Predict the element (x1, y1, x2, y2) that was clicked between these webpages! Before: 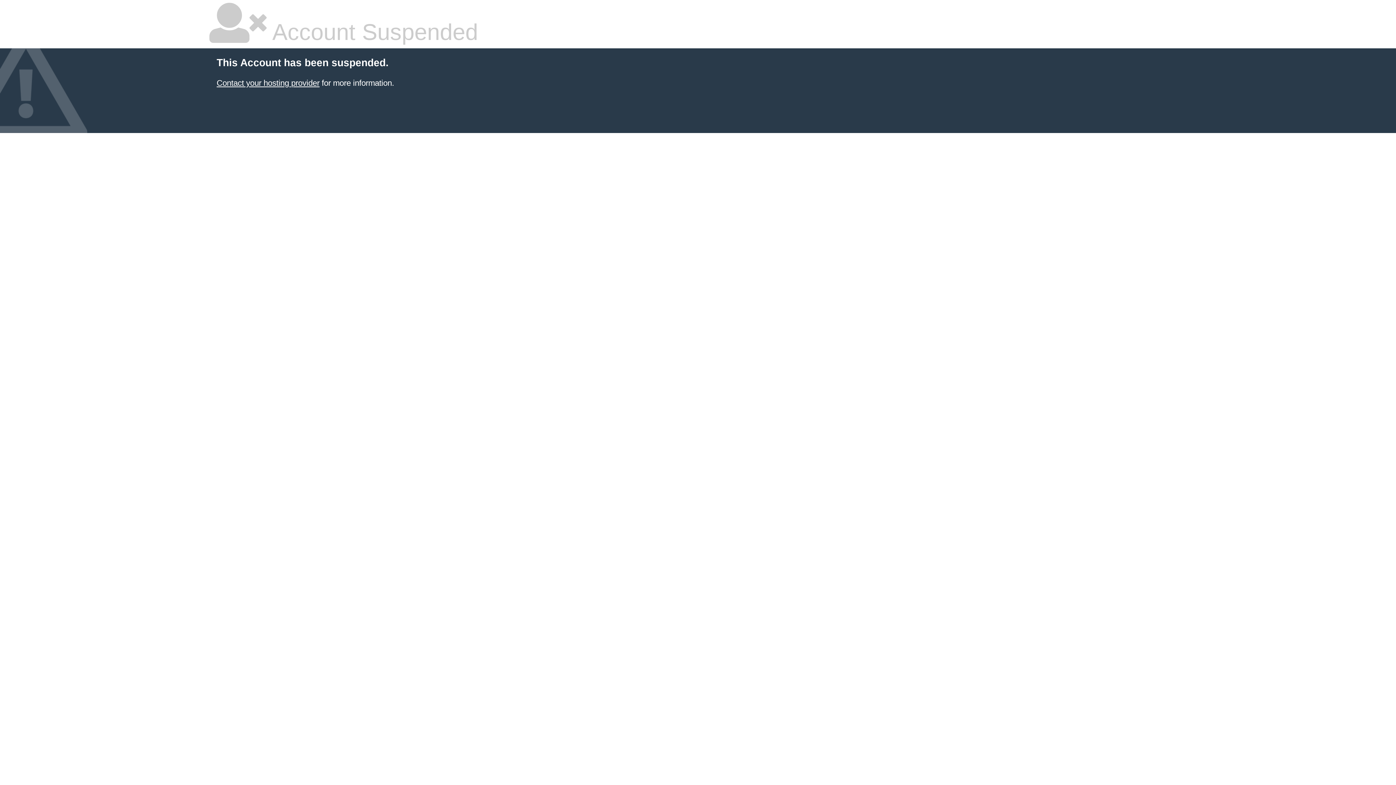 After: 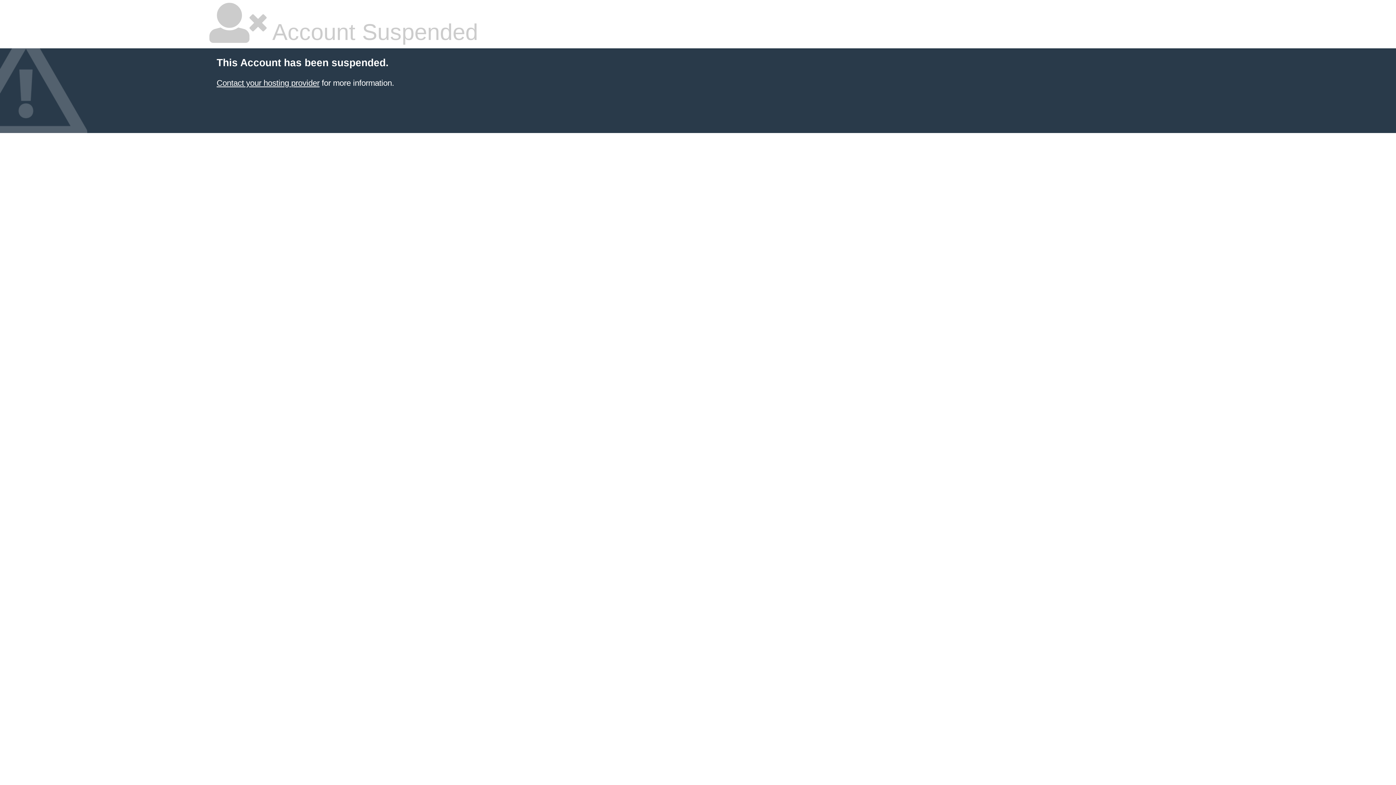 Action: bbox: (216, 78, 319, 87) label: Contact your hosting provider